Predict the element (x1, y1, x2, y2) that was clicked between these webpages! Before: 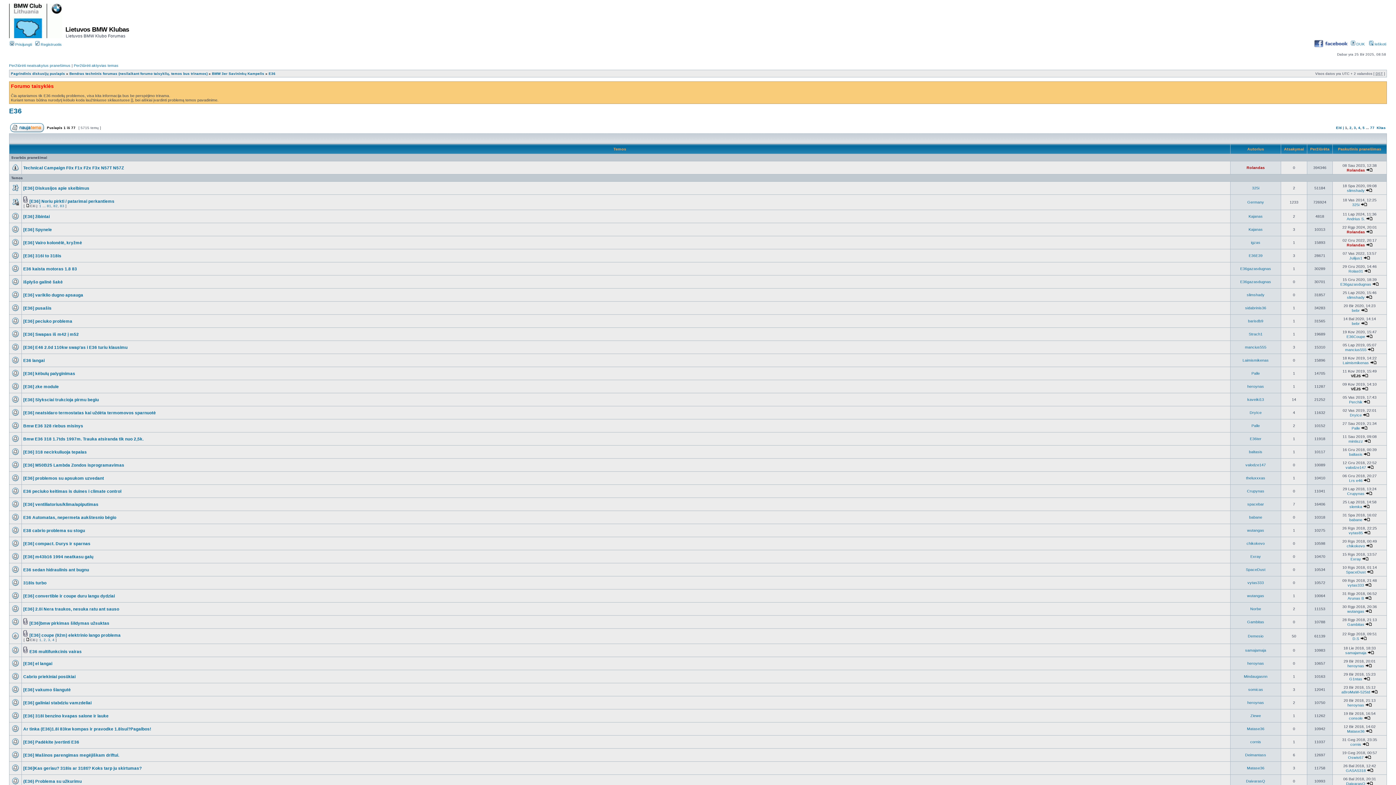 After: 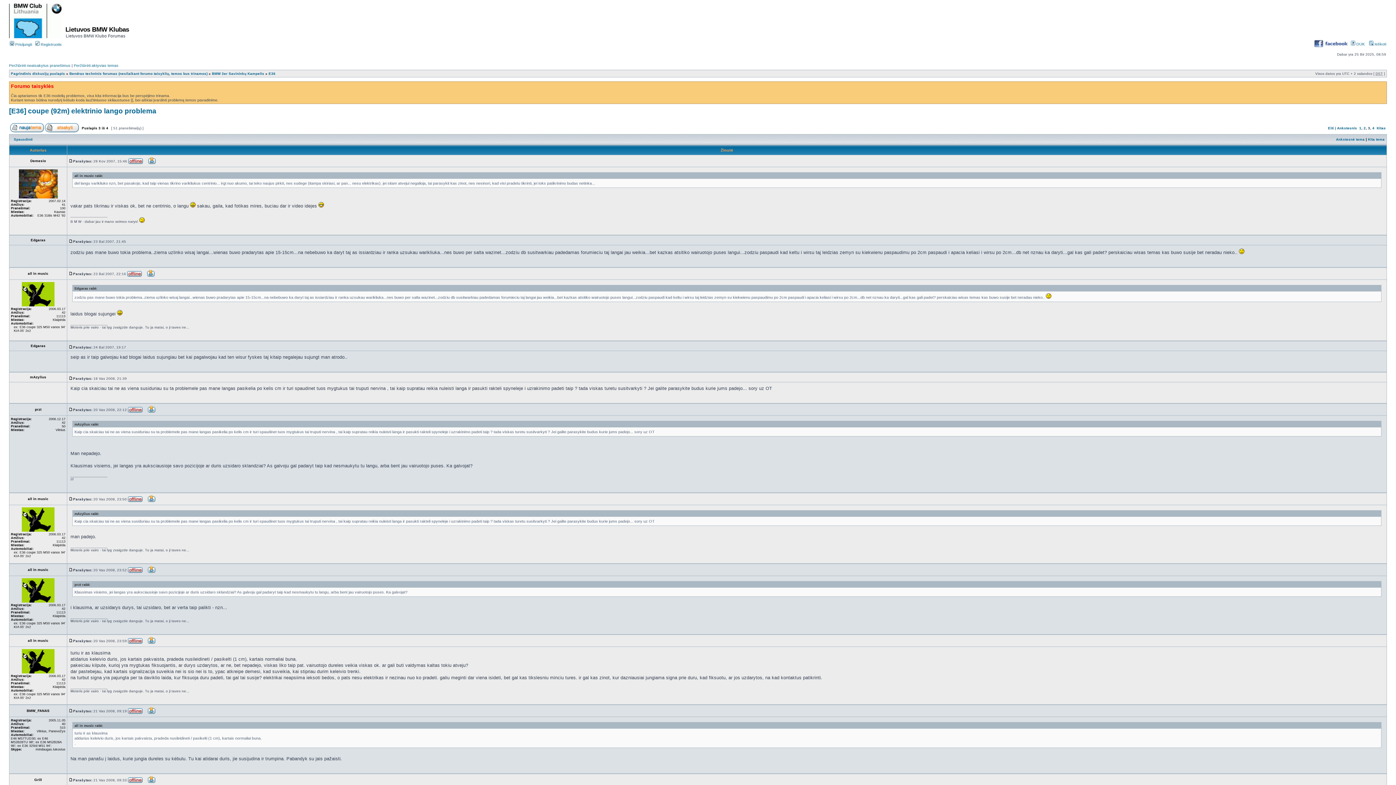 Action: label: 3 bbox: (48, 638, 50, 642)